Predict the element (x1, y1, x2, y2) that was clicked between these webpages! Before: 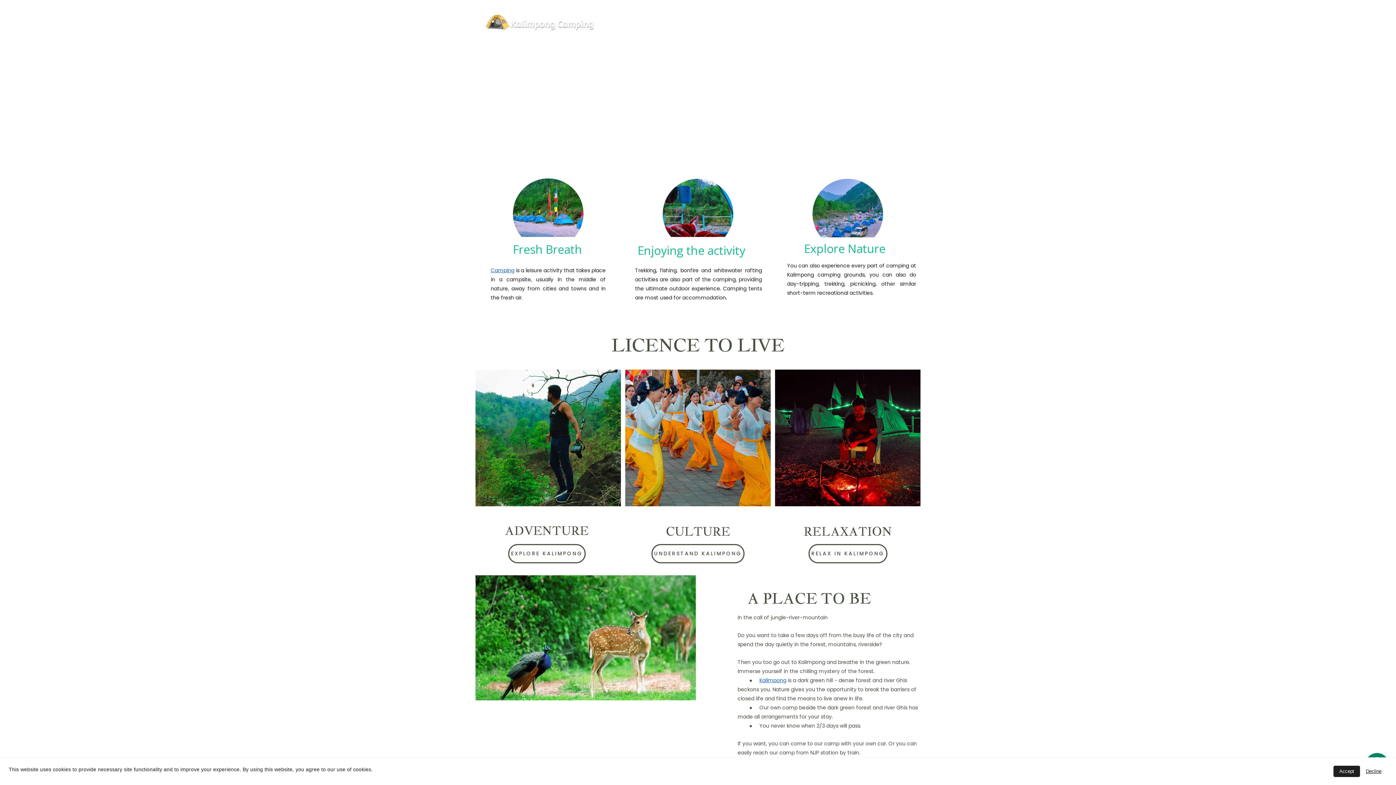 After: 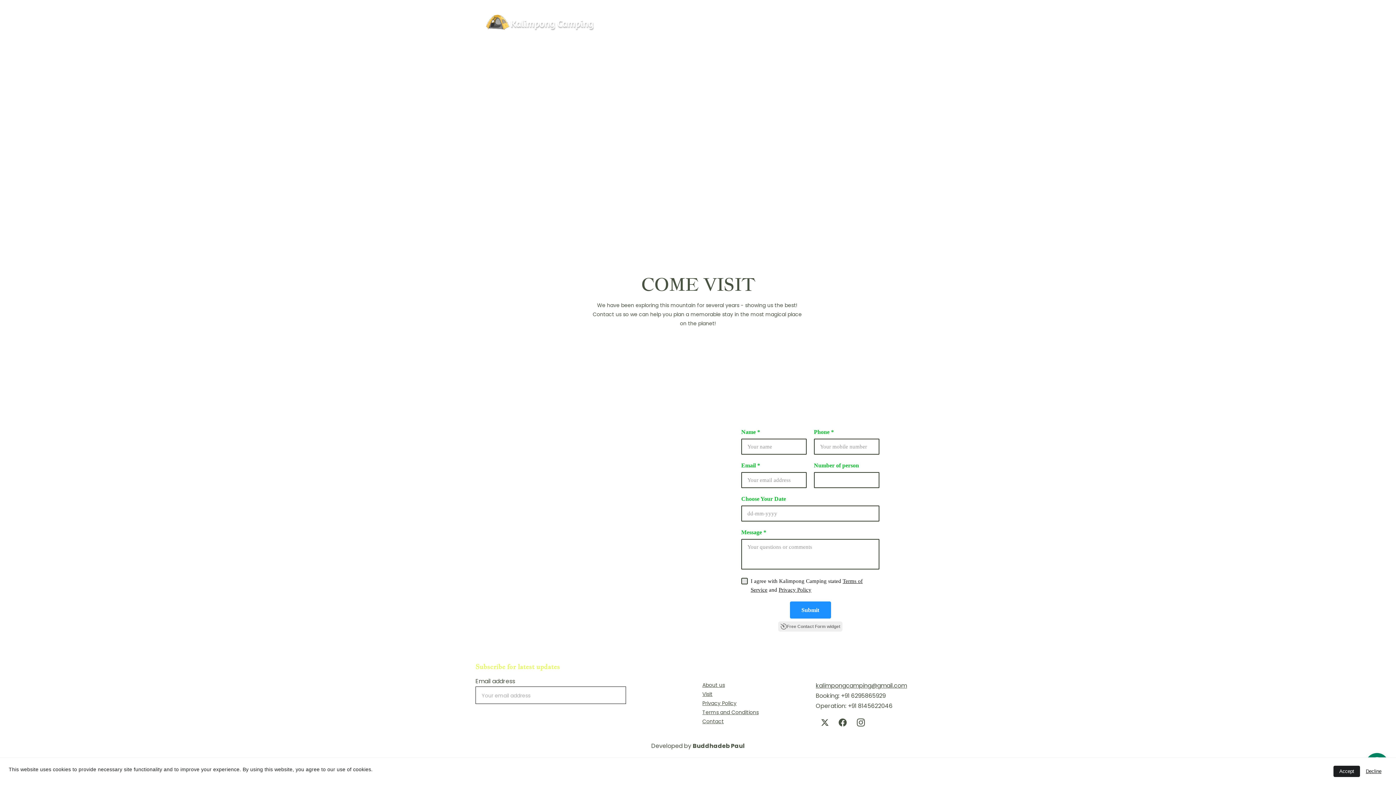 Action: bbox: (885, 18, 914, 27) label: CONTACT